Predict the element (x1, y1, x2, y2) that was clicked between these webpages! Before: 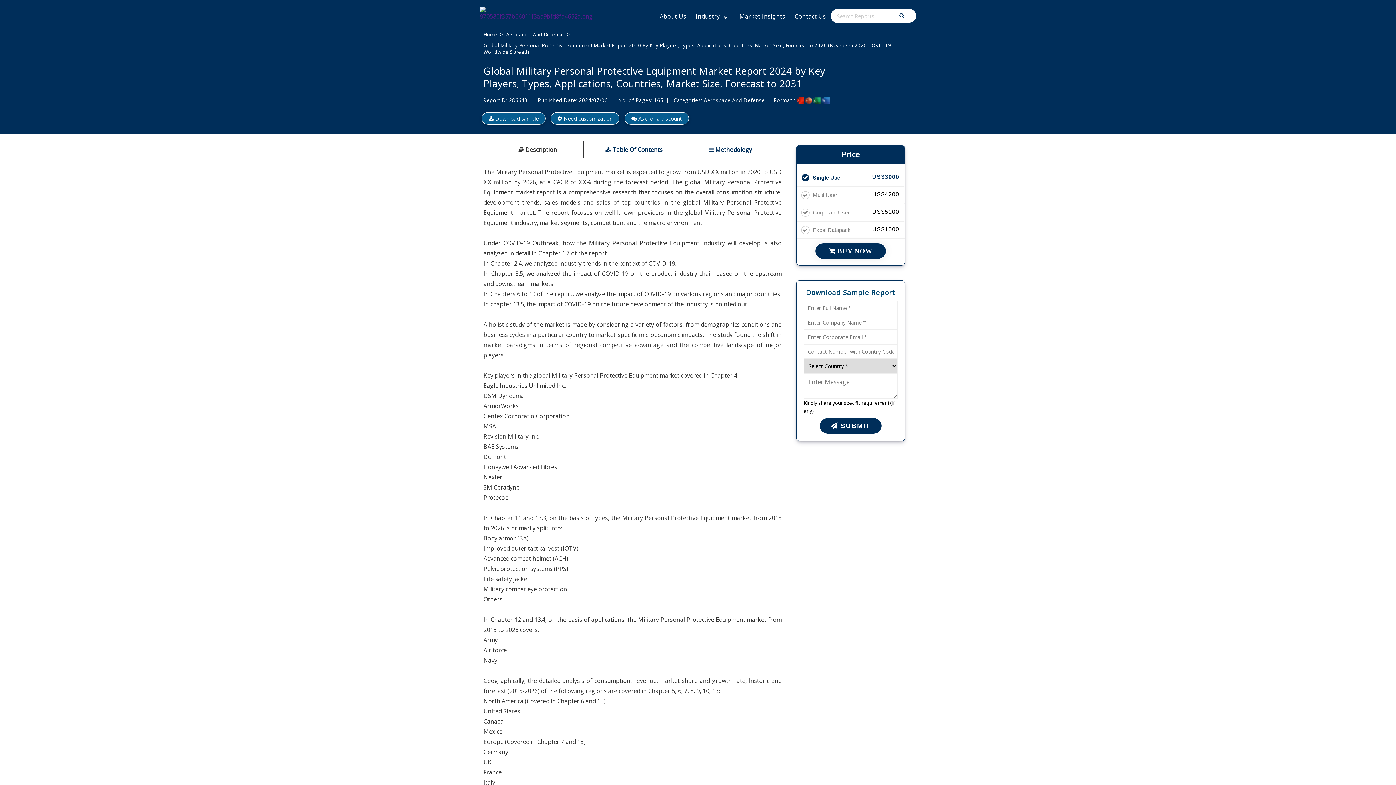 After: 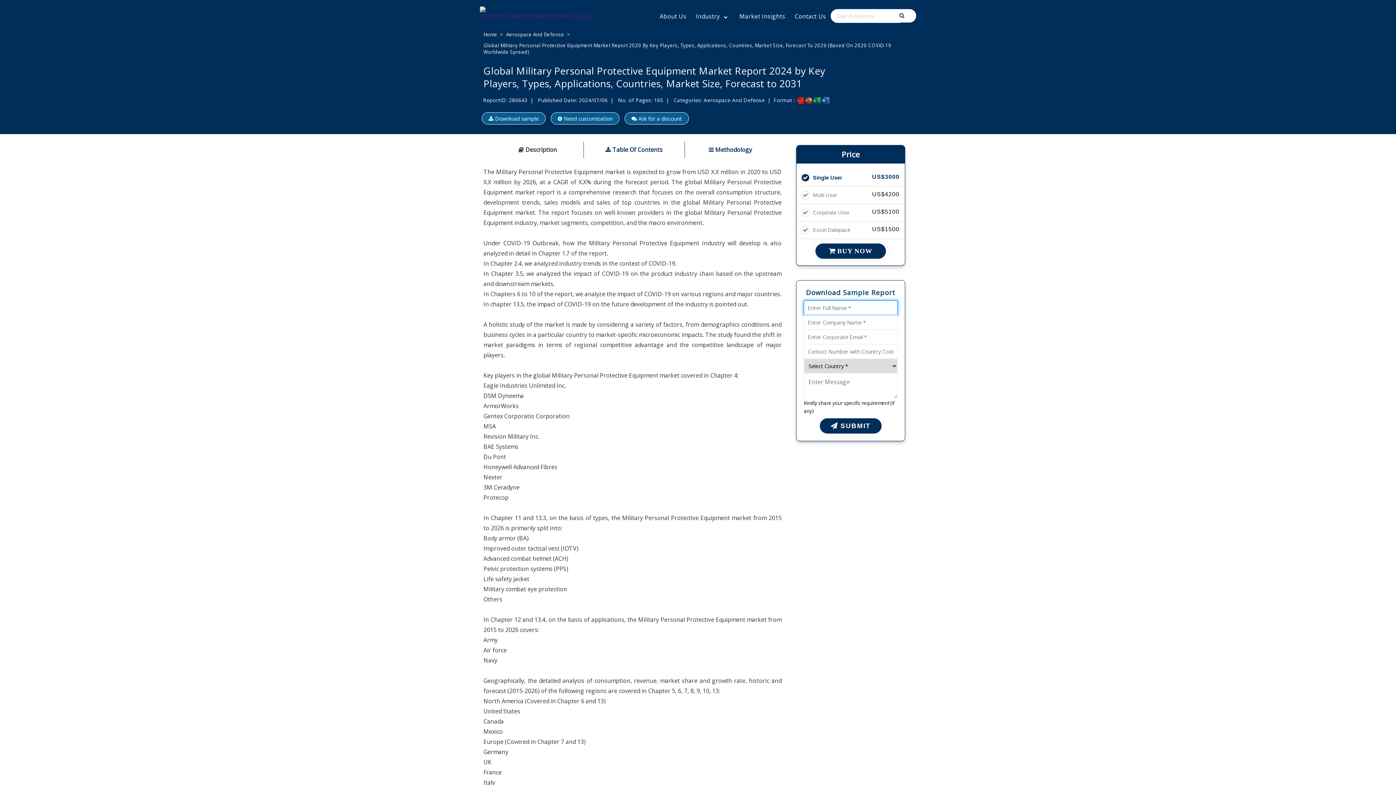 Action: label:  SUBMIT bbox: (820, 418, 881, 433)